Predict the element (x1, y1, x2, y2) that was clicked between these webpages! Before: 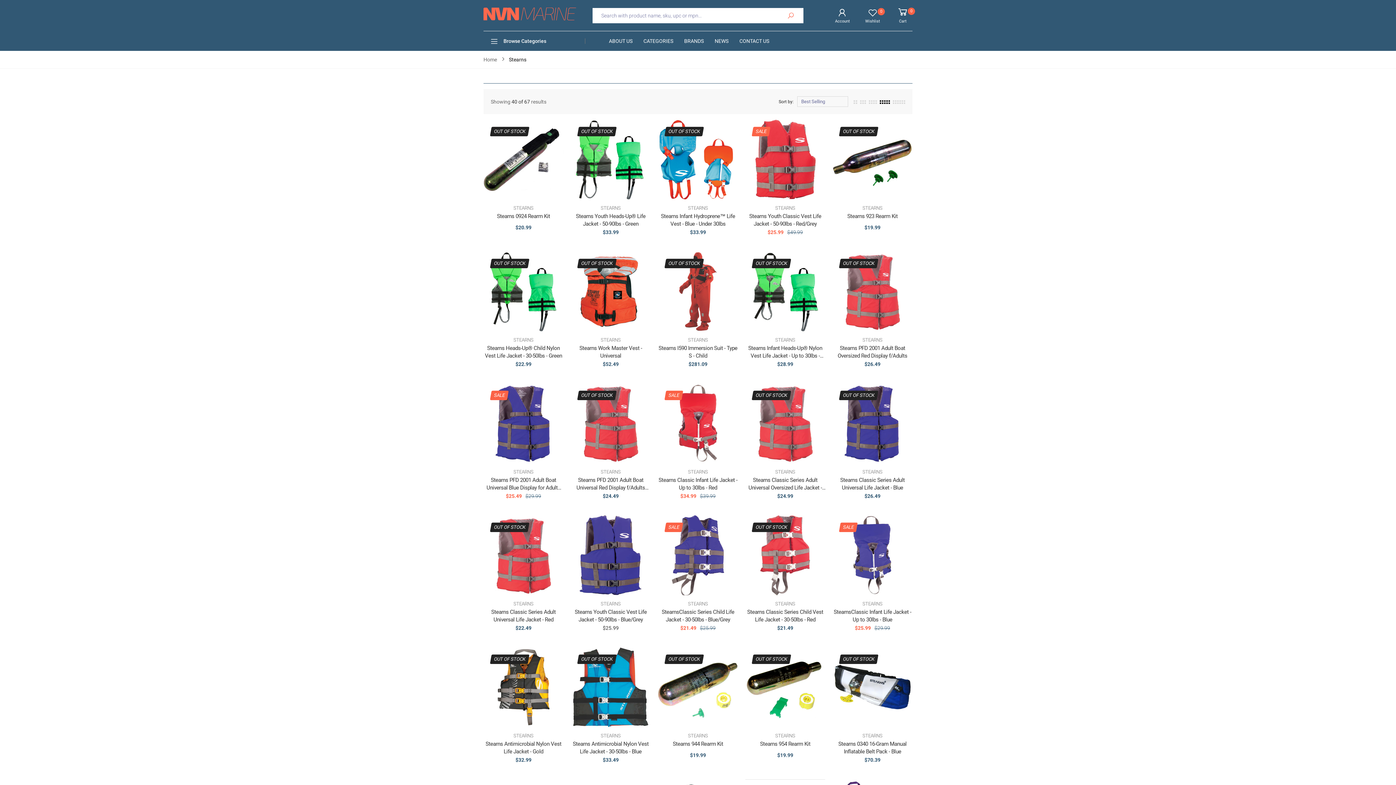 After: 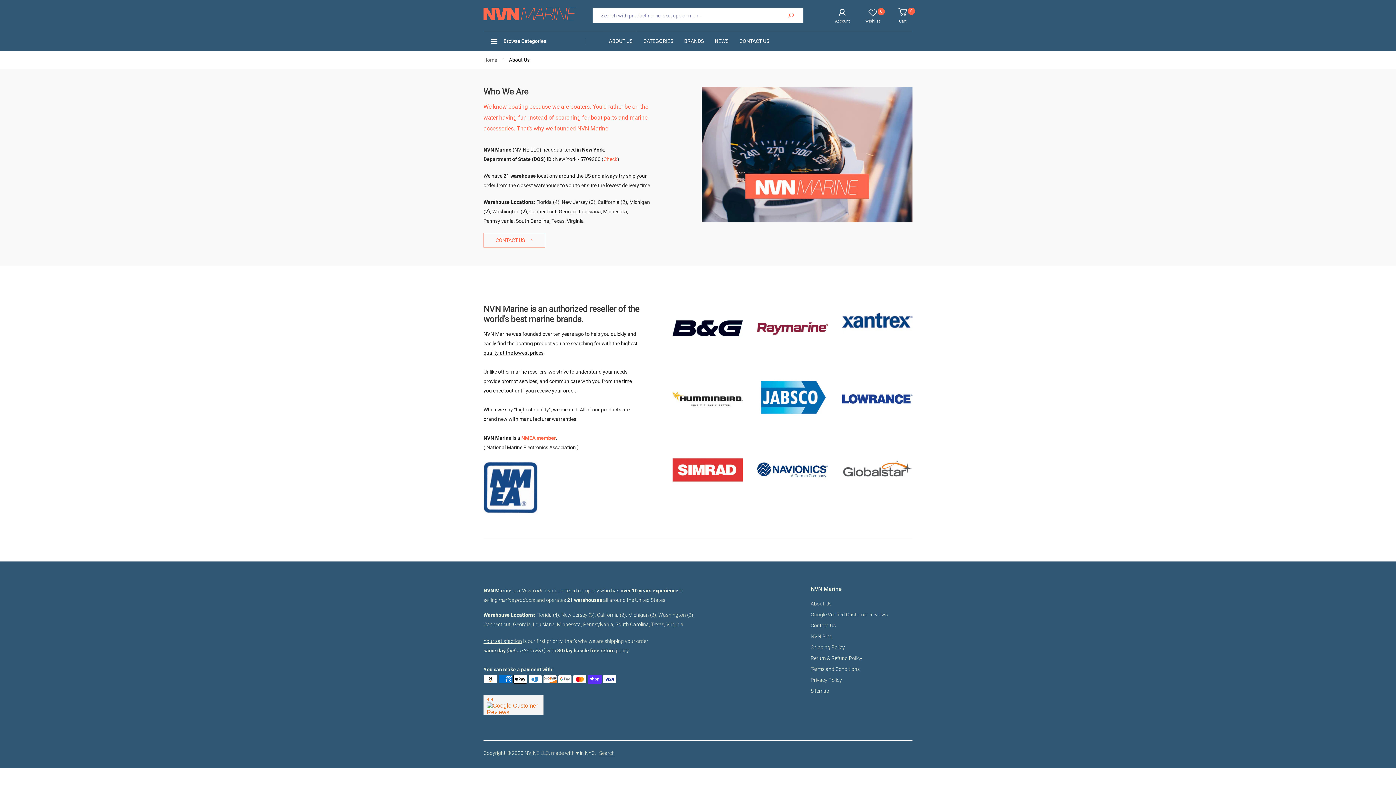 Action: label: ABOUT US bbox: (609, 31, 632, 50)